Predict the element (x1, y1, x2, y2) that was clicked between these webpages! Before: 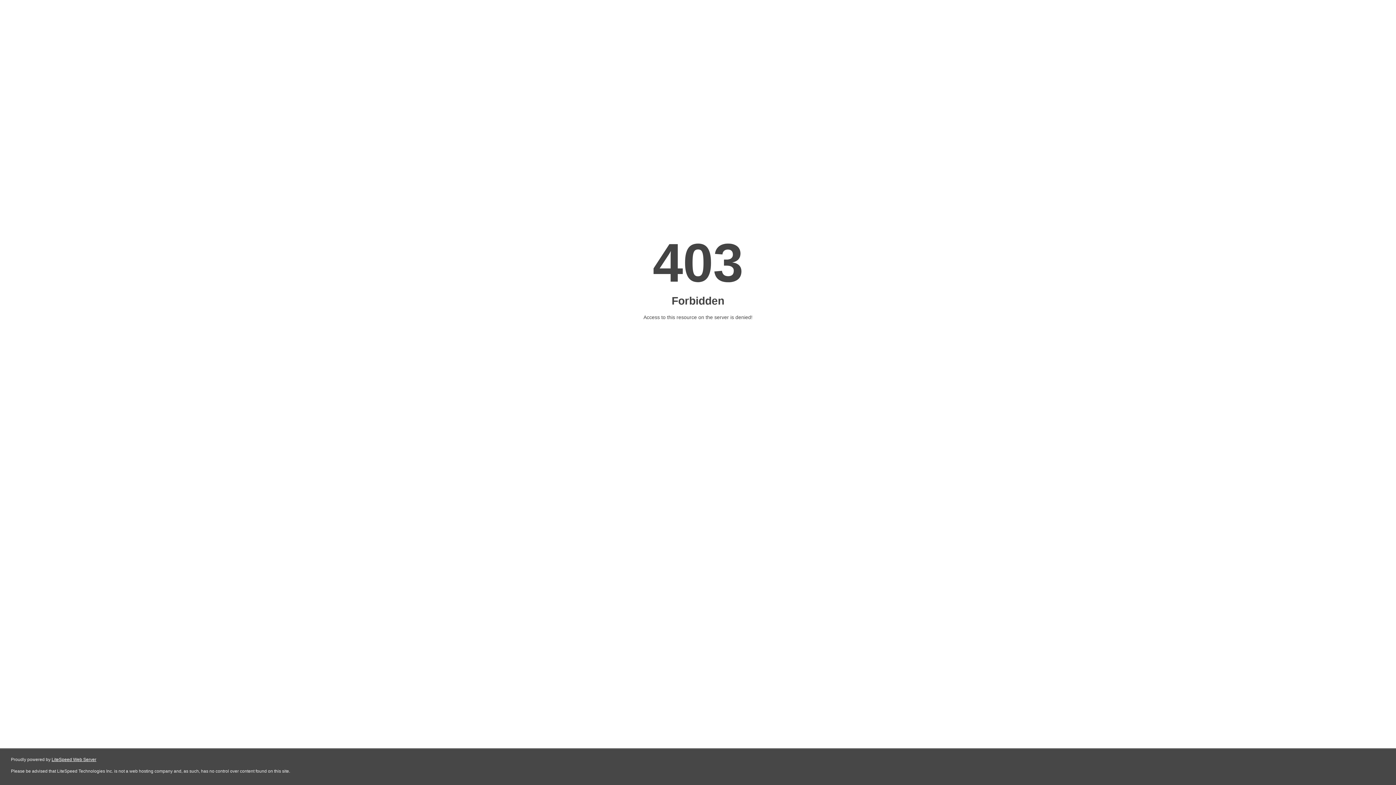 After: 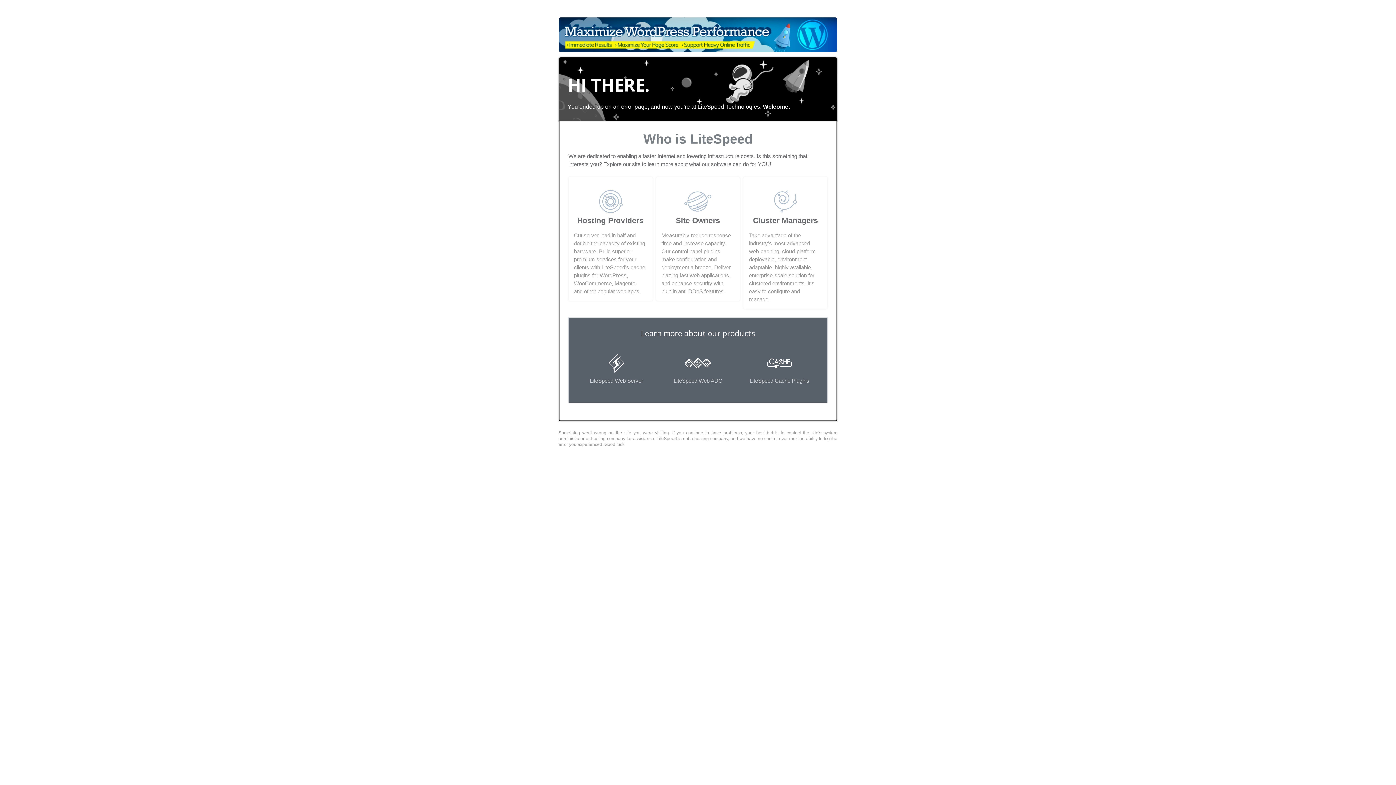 Action: bbox: (51, 757, 96, 762) label: LiteSpeed Web Server